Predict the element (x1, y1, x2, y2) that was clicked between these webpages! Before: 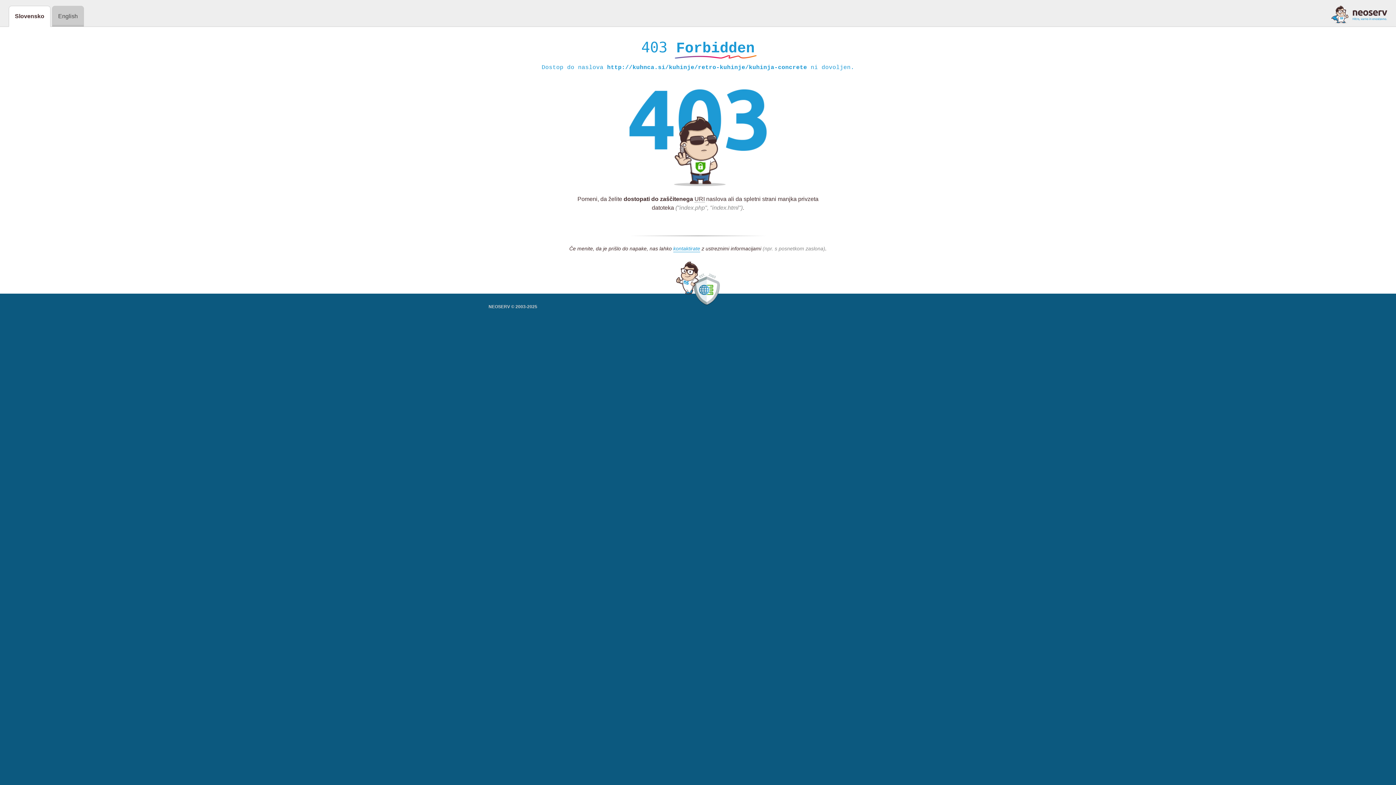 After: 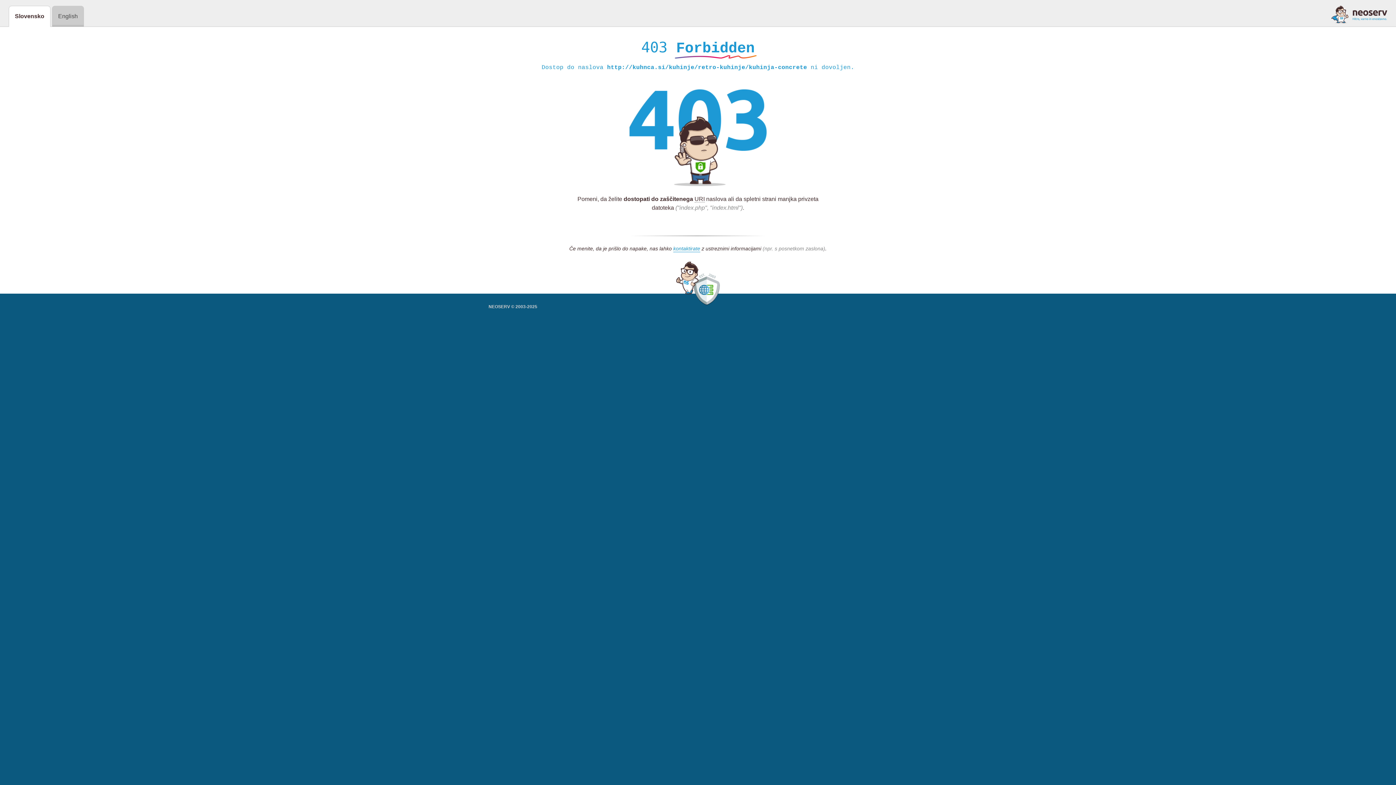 Action: bbox: (1331, 5, 1387, 23)